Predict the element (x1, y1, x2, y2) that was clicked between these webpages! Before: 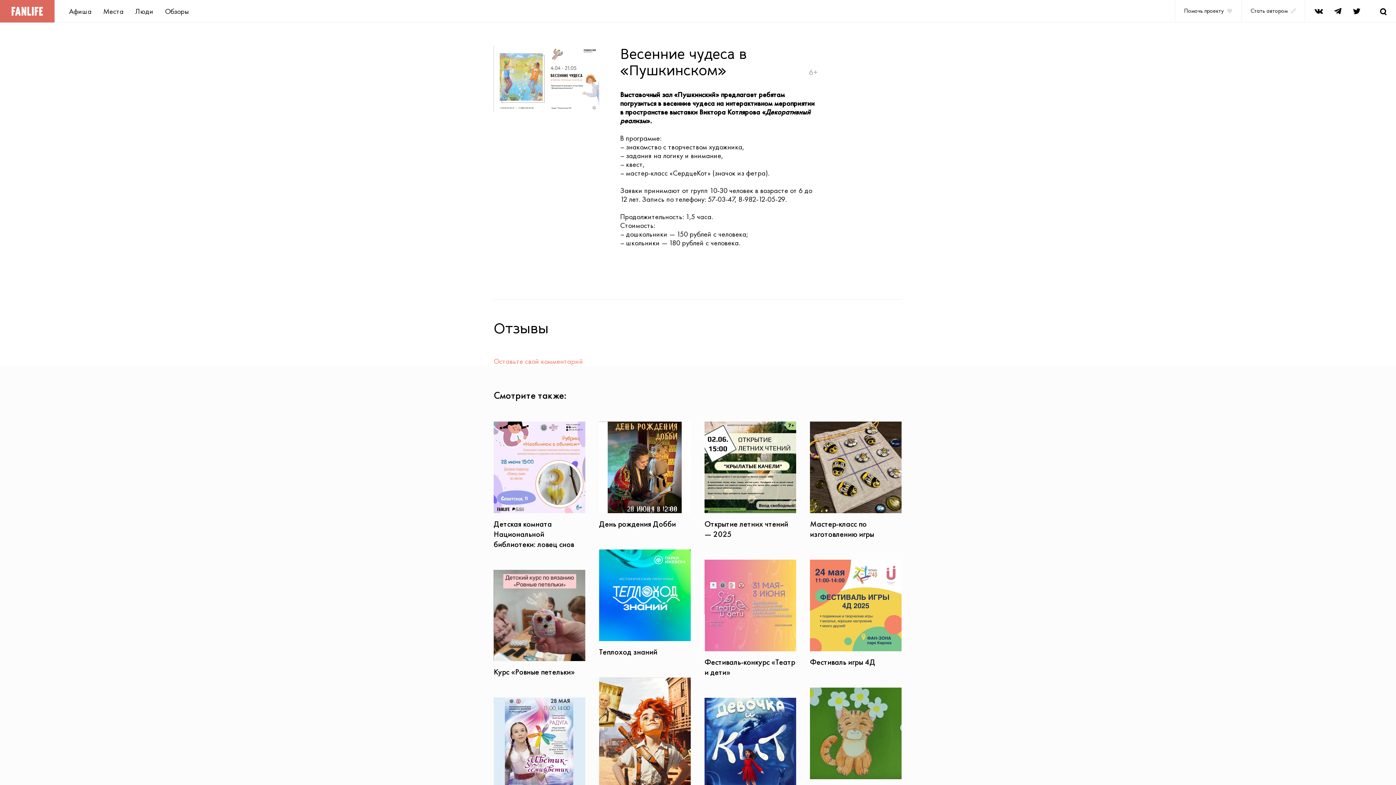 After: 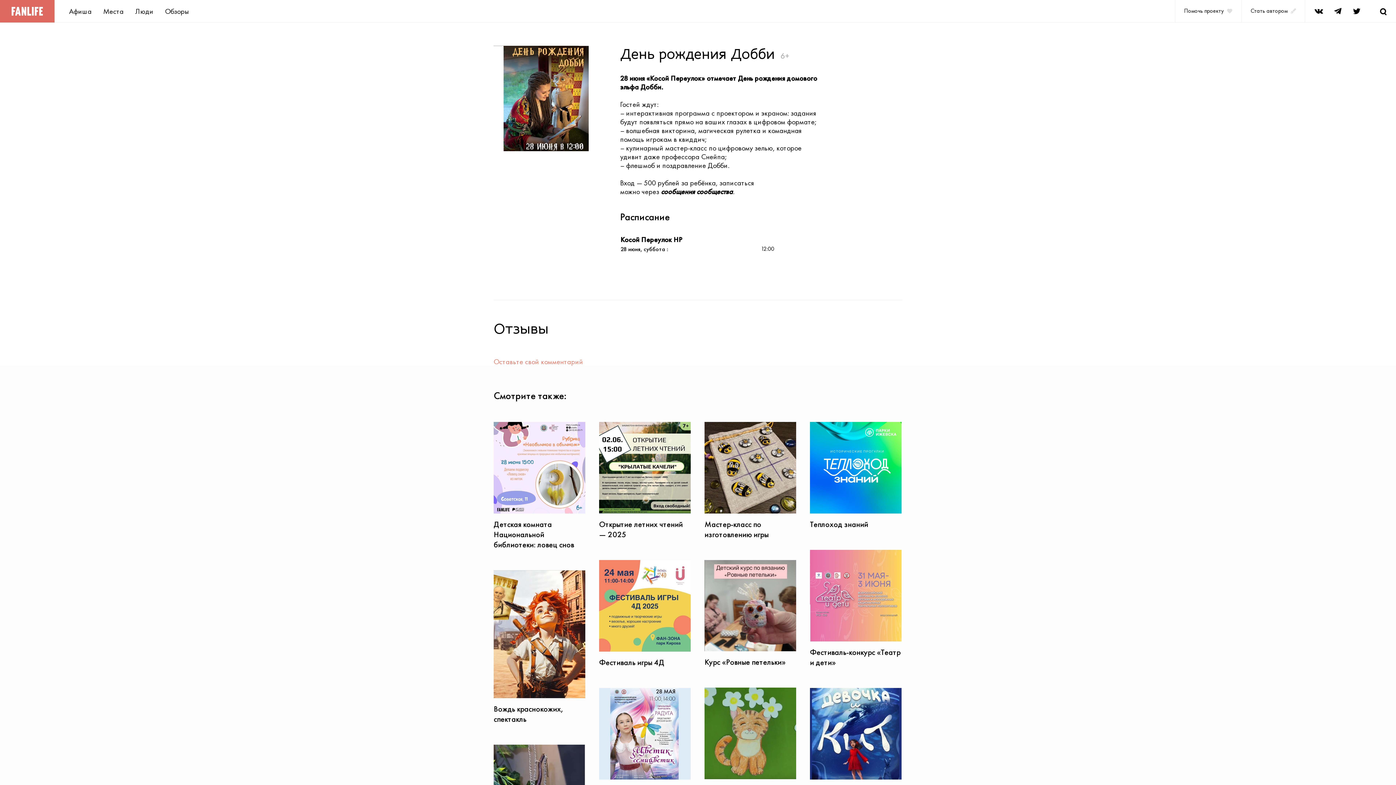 Action: bbox: (599, 421, 690, 529) label: День рождения Добби